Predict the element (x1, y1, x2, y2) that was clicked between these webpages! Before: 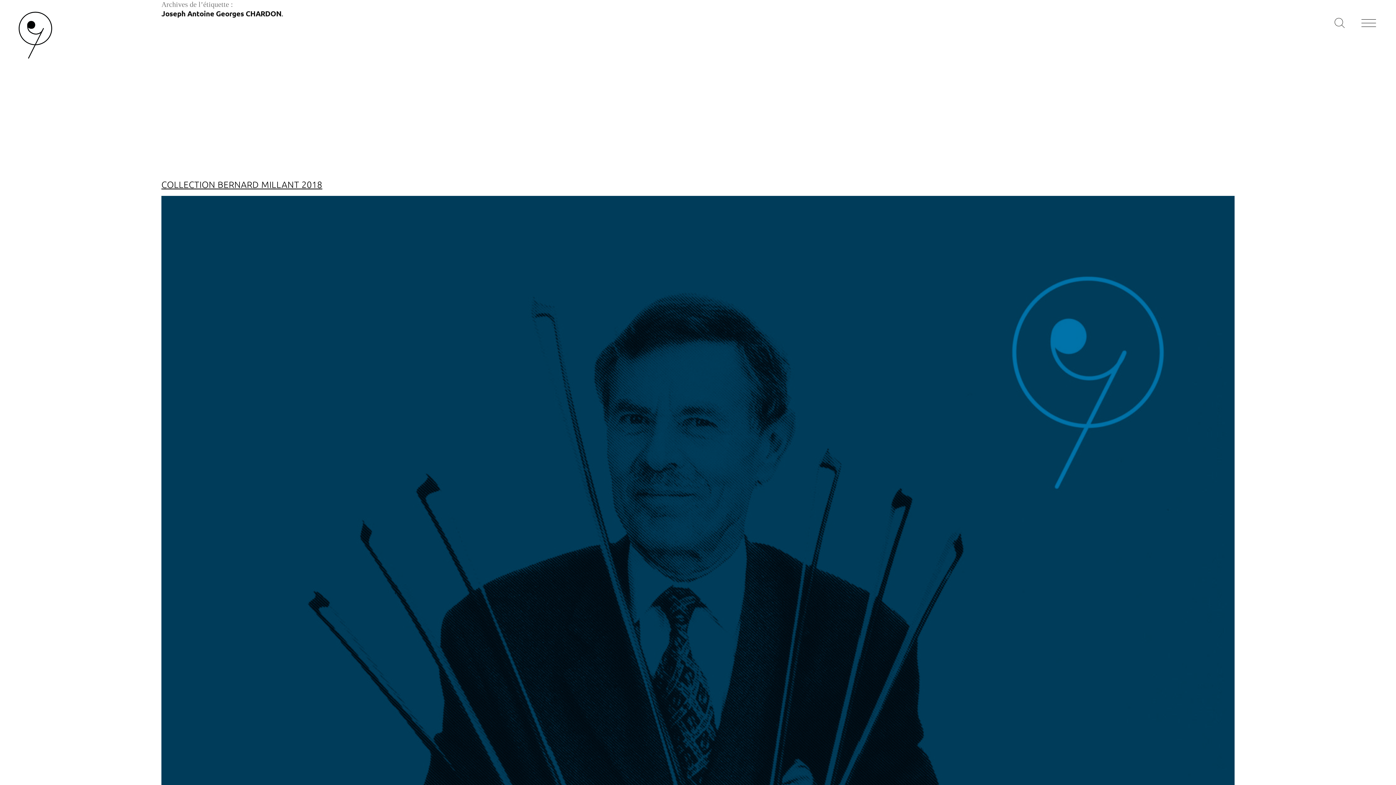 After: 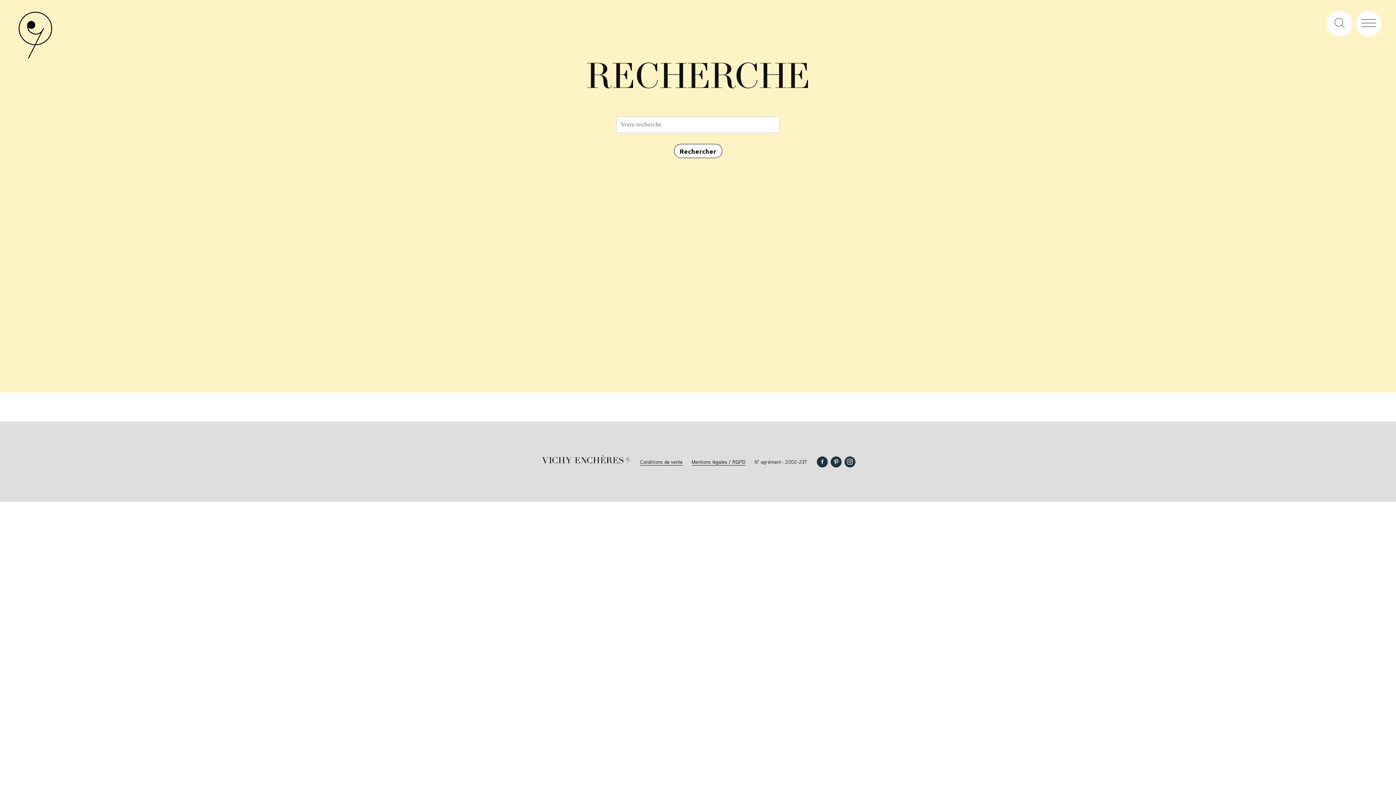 Action: bbox: (1327, 10, 1352, 36)